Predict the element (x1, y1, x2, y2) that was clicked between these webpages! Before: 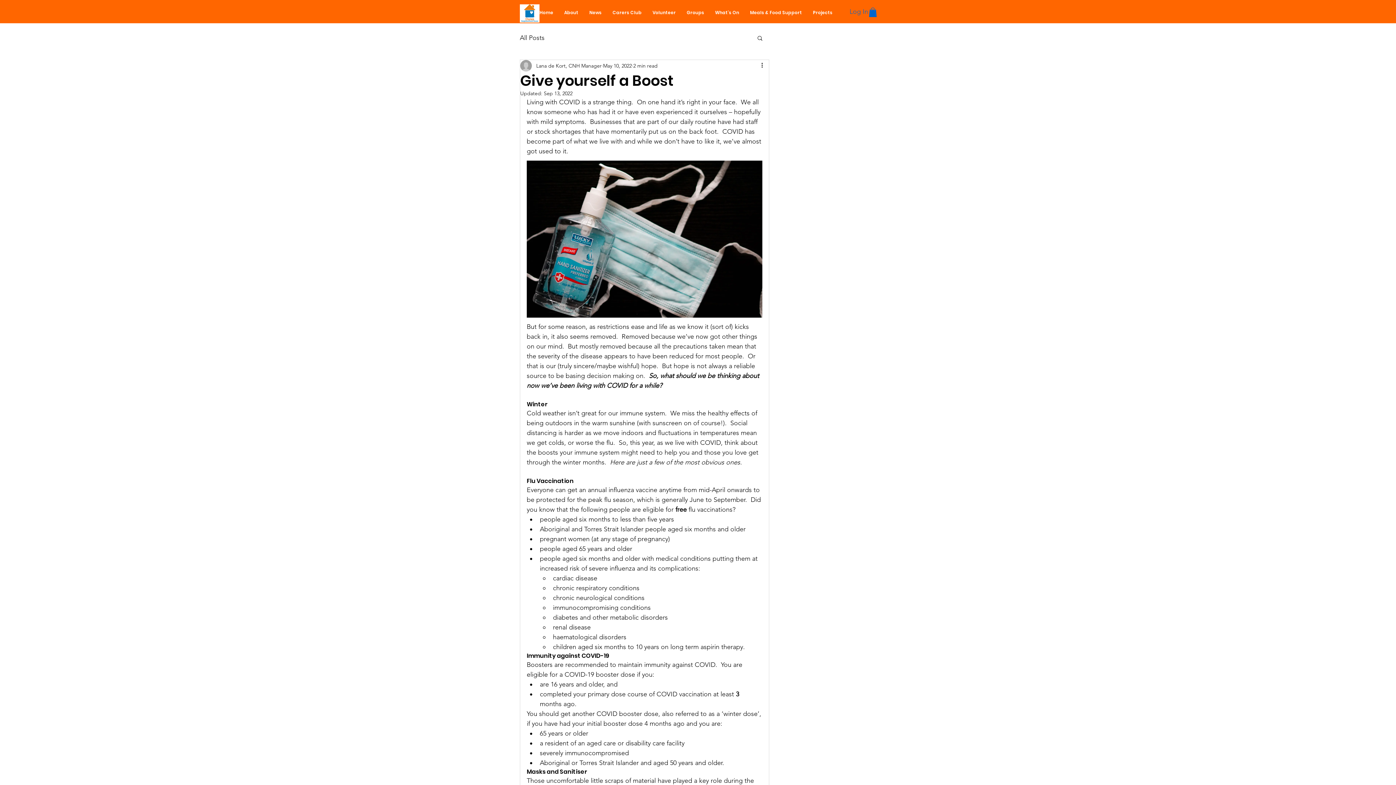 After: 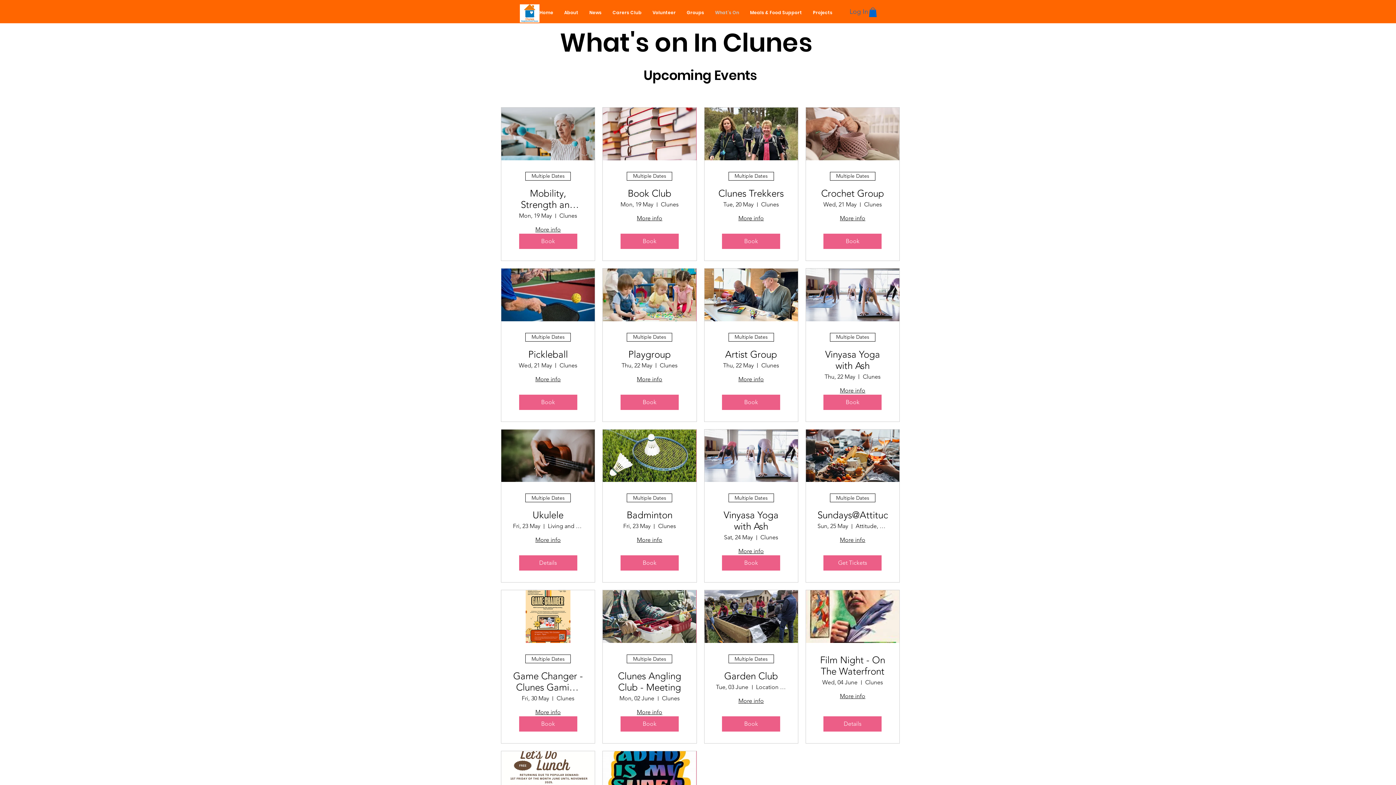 Action: label: What's On bbox: (709, 4, 744, 20)